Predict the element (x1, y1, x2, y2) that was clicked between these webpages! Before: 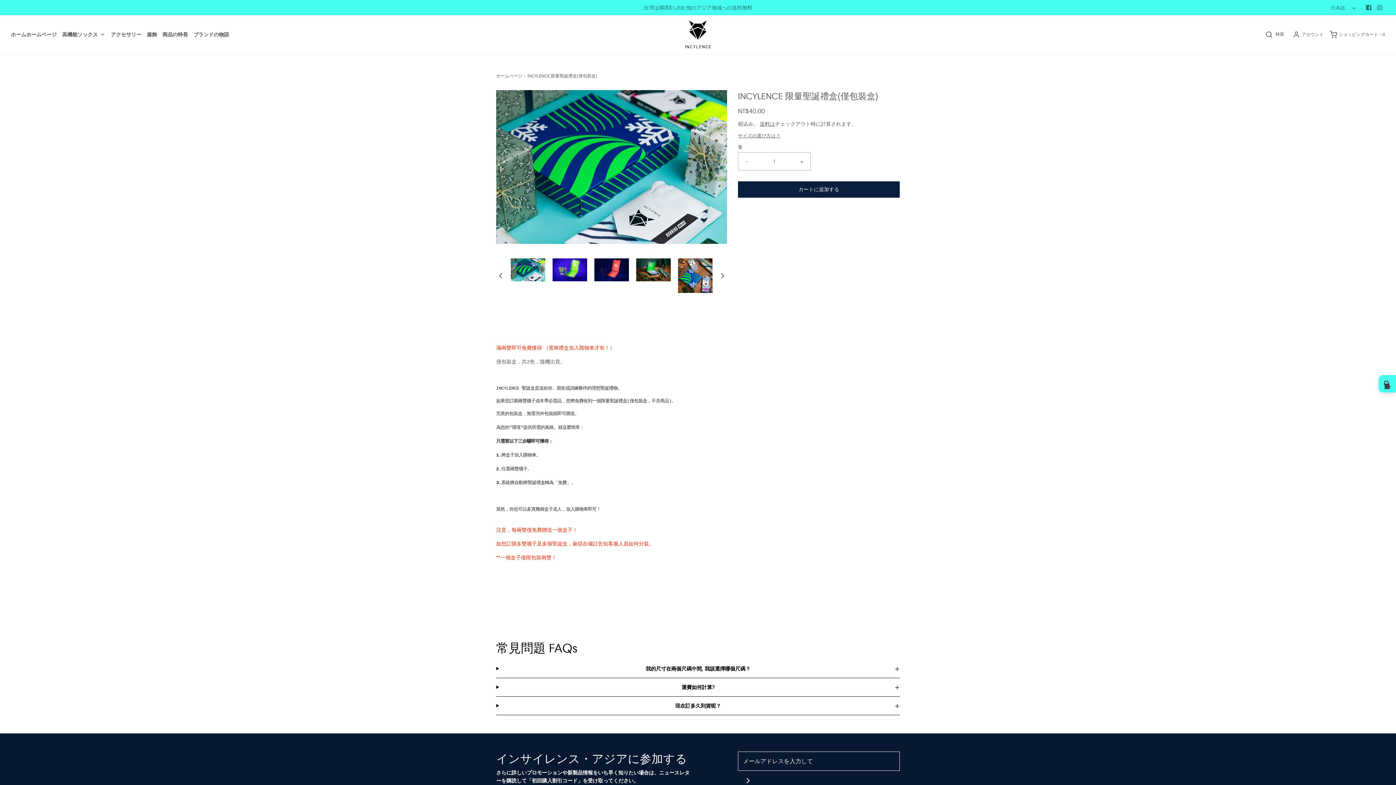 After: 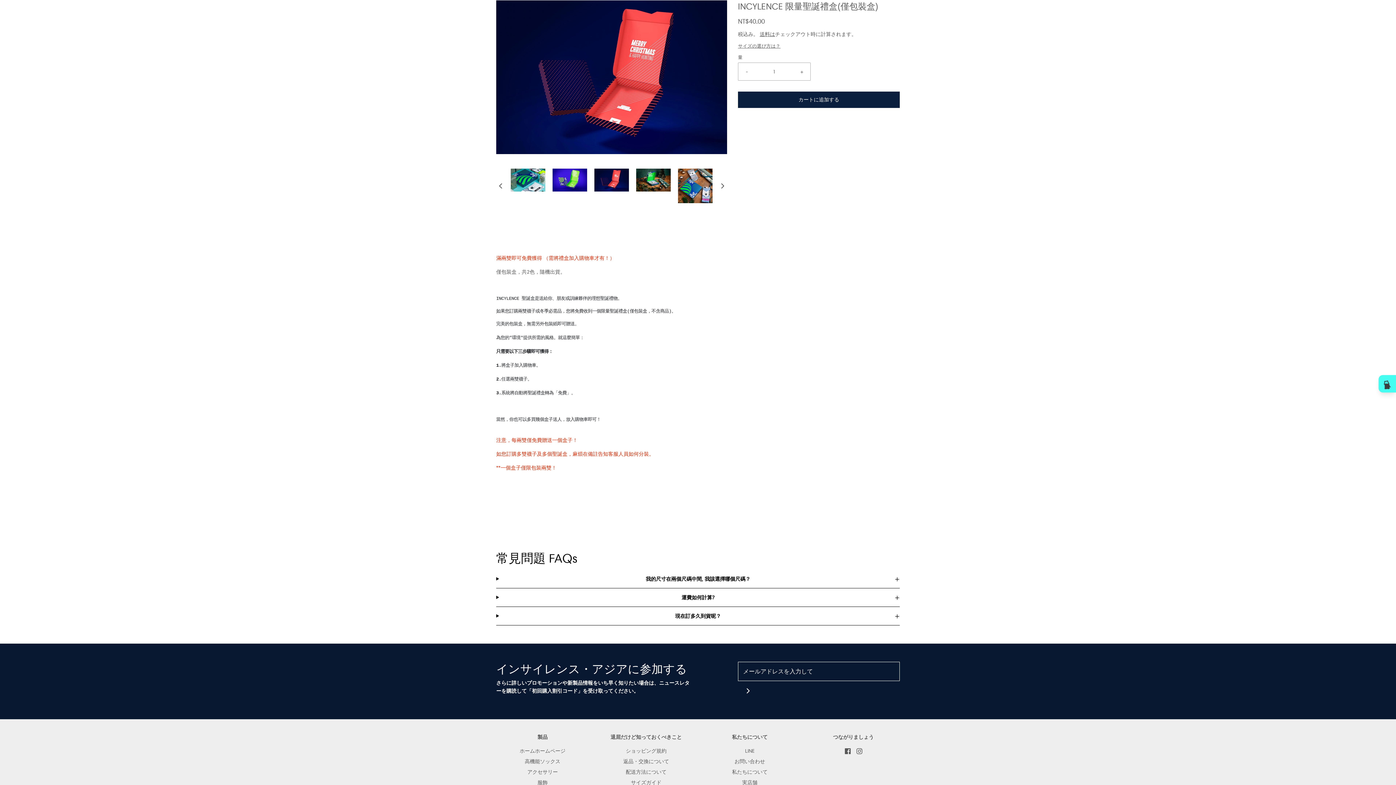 Action: label: 画像をギャラリービューアにロードし、 INCYLENCE 限量聖誕禮盒(僅包裝盒)
 bbox: (594, 258, 629, 281)